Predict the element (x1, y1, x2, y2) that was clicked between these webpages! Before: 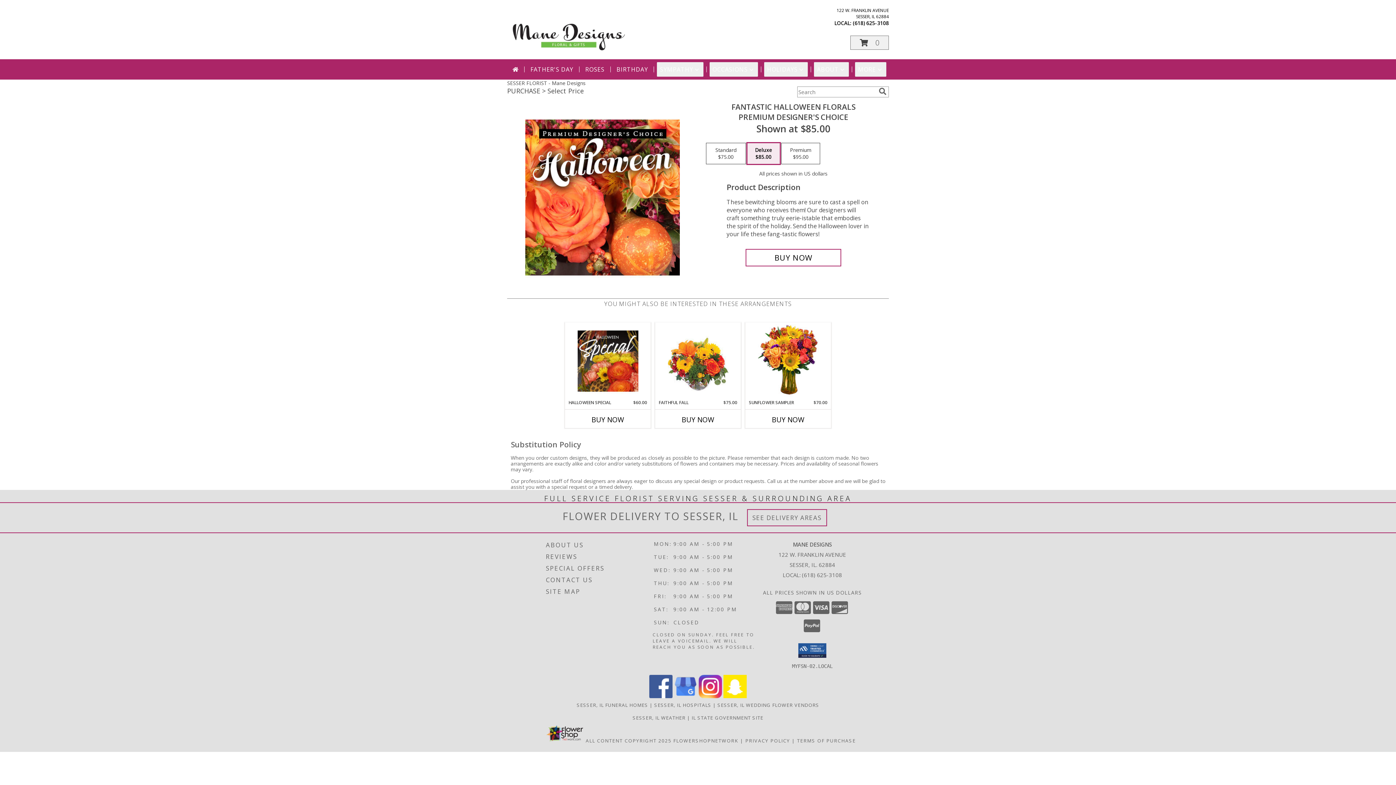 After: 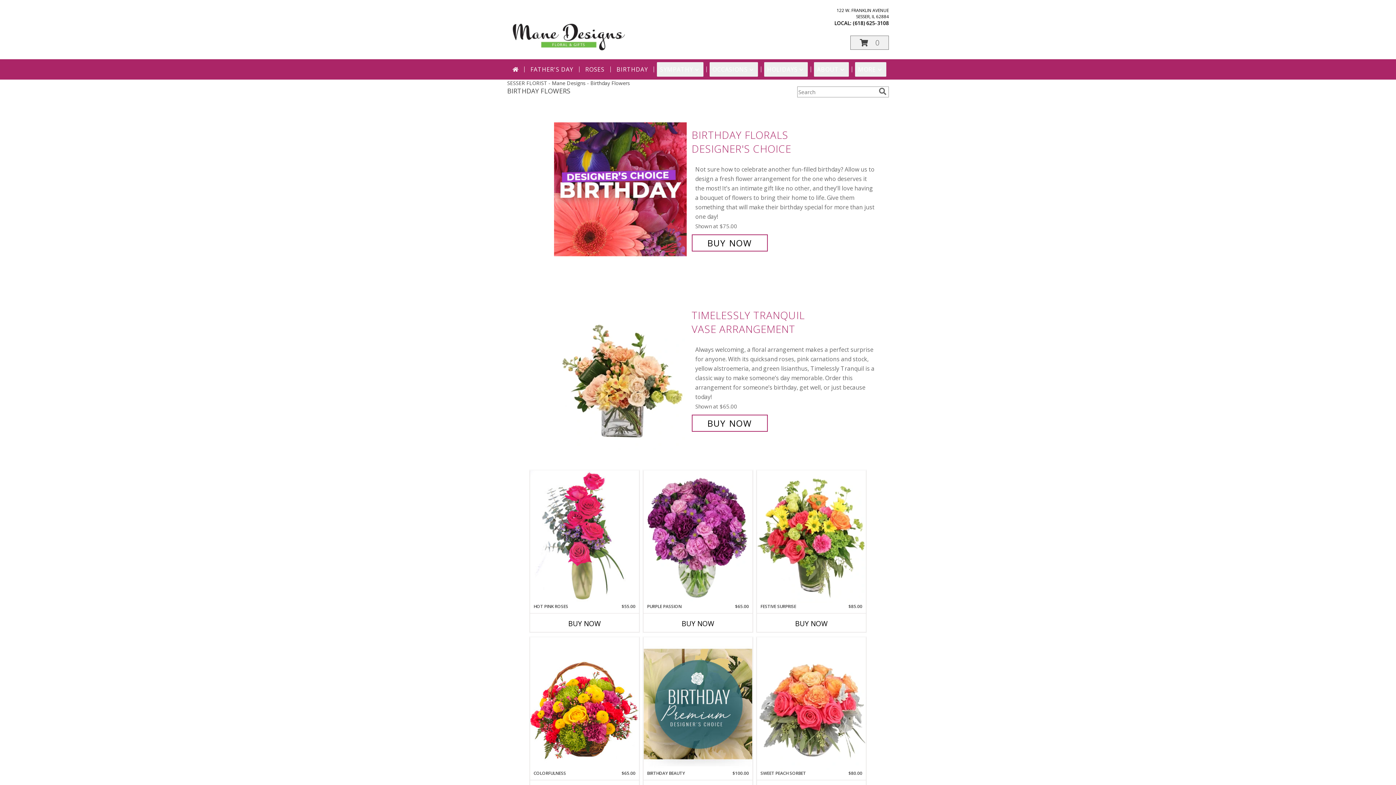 Action: bbox: (613, 62, 651, 76) label: BIRTHDAY